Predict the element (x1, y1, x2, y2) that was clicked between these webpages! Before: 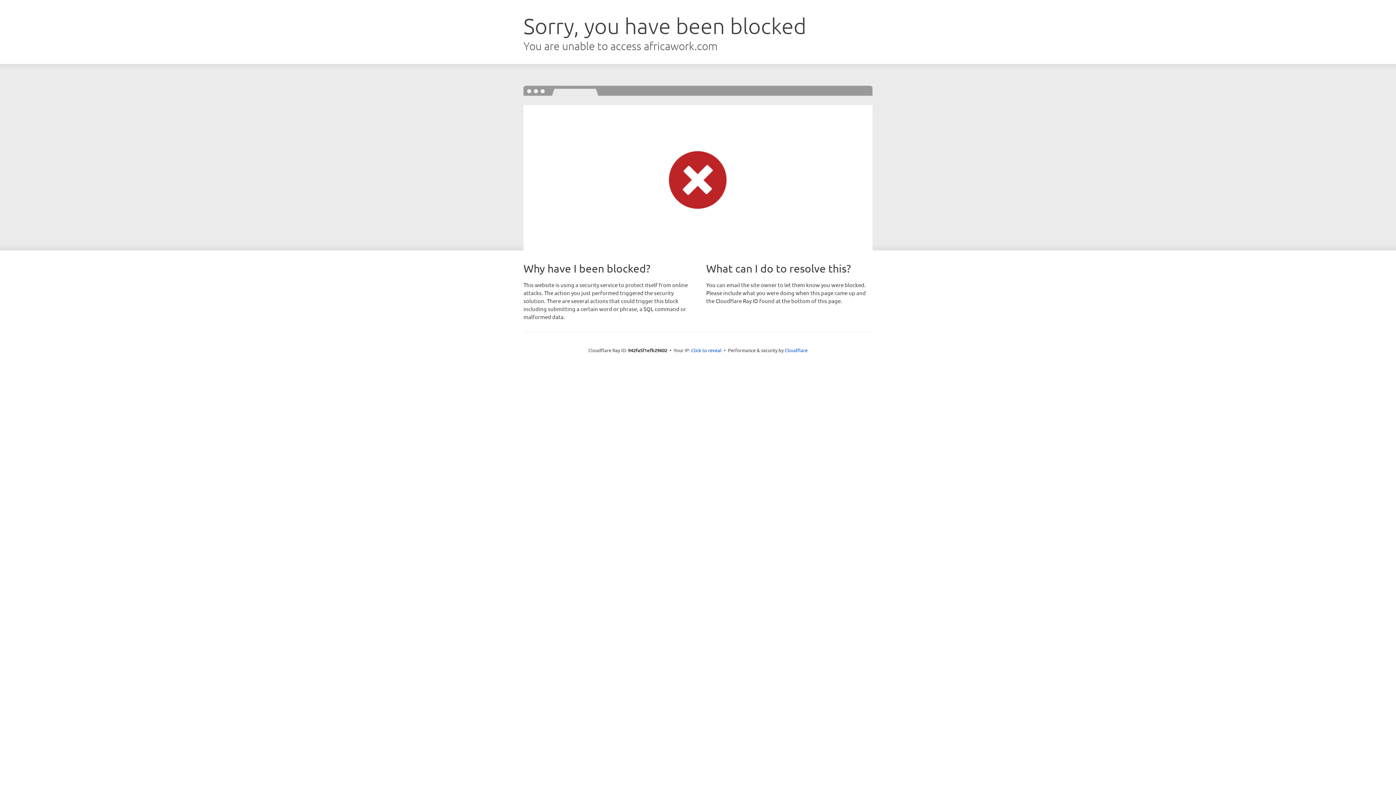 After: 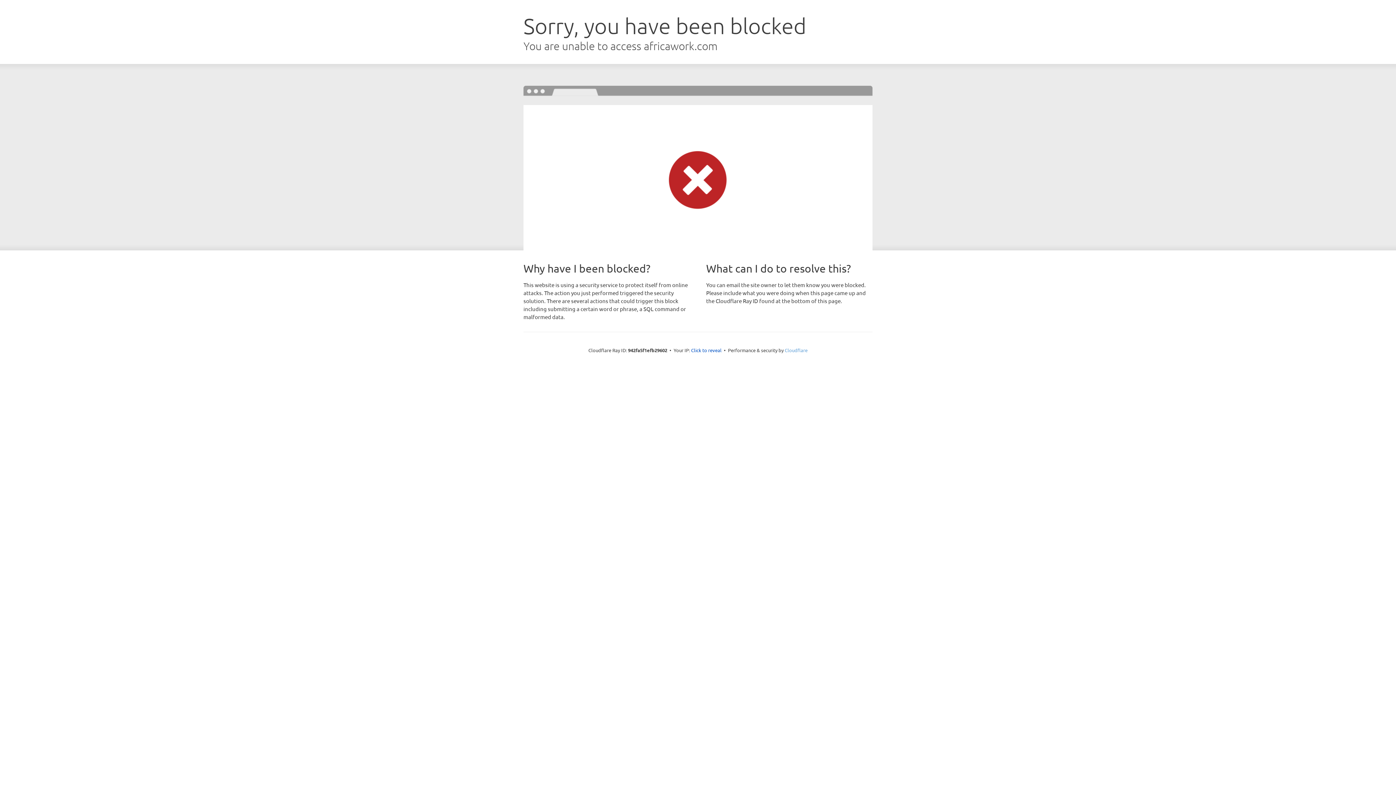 Action: label: Cloudflare bbox: (784, 347, 807, 353)